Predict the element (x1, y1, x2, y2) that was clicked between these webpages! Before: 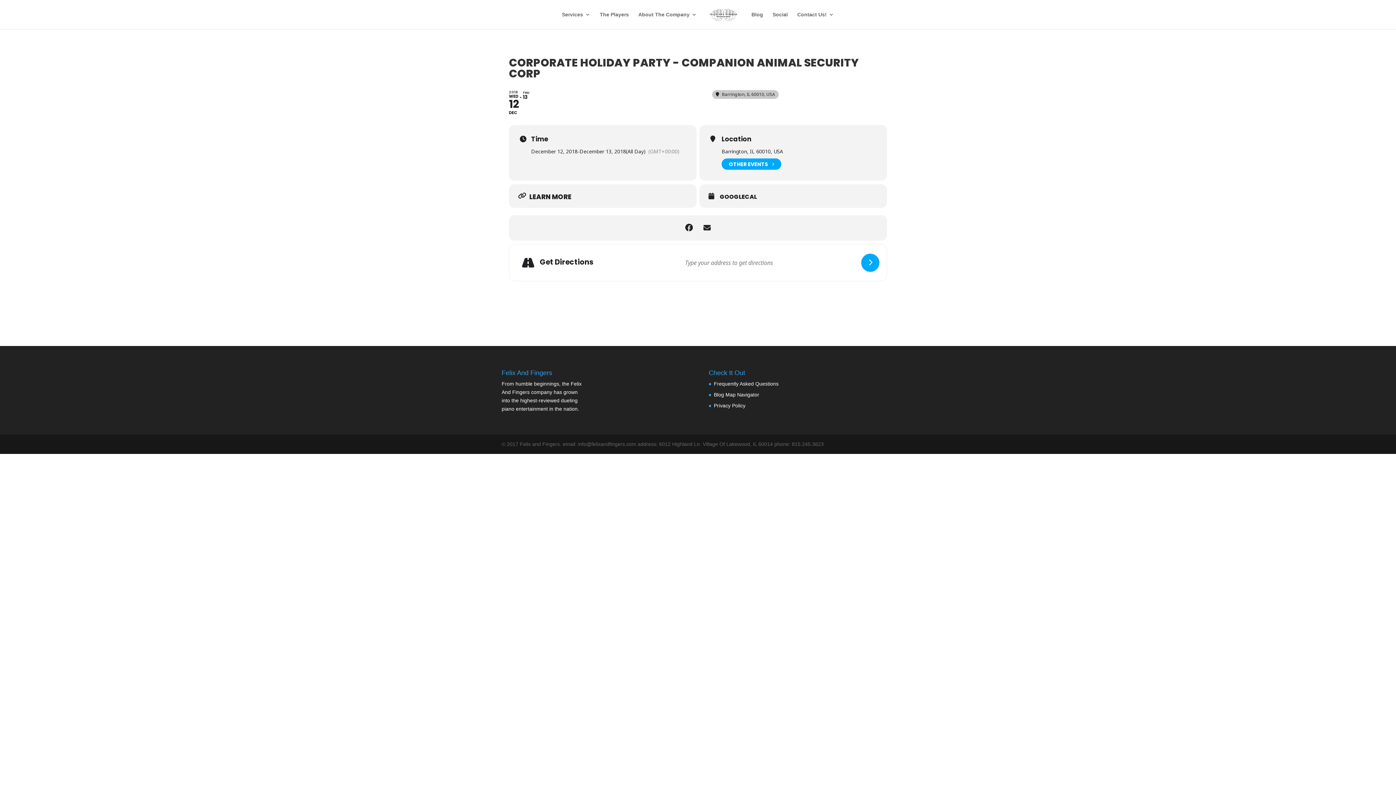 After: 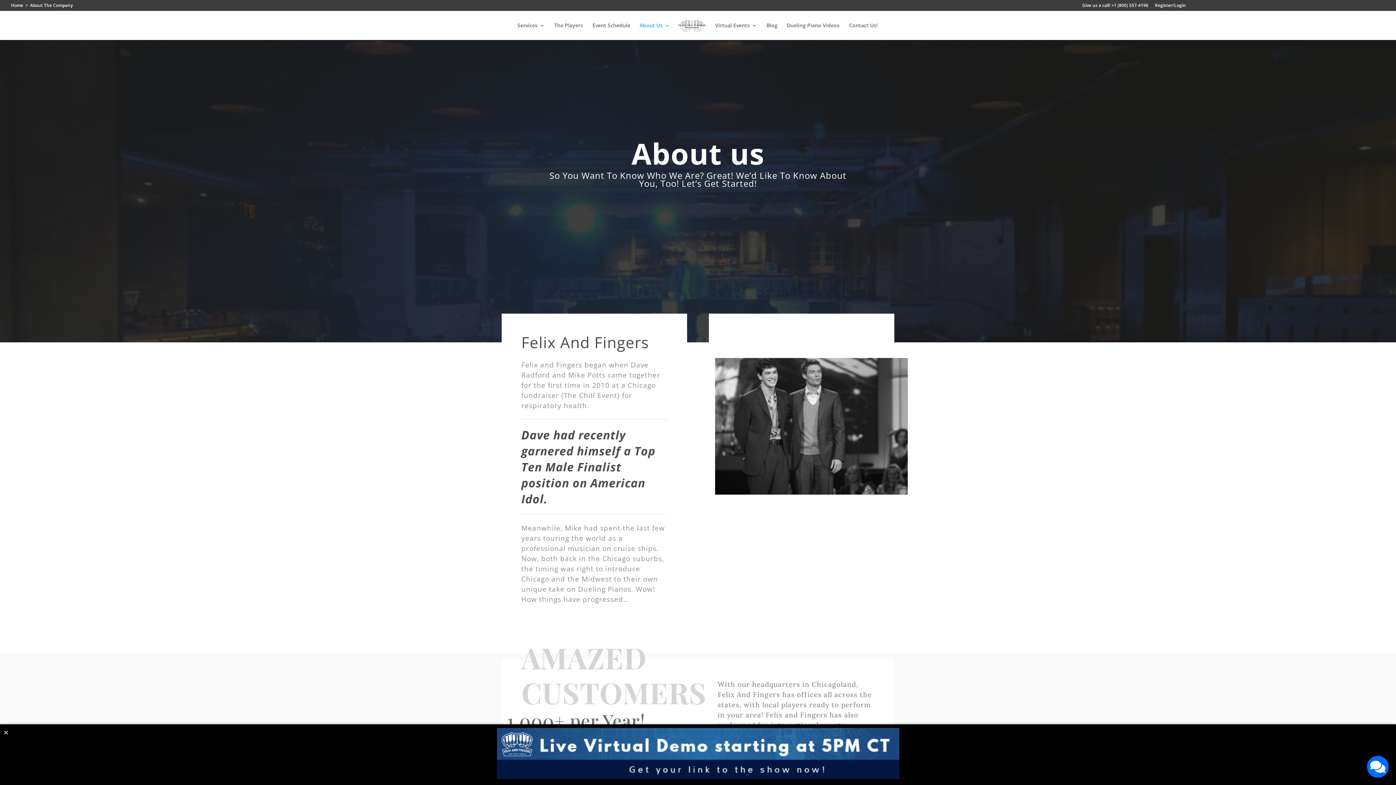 Action: bbox: (638, 12, 697, 29) label: About The Company